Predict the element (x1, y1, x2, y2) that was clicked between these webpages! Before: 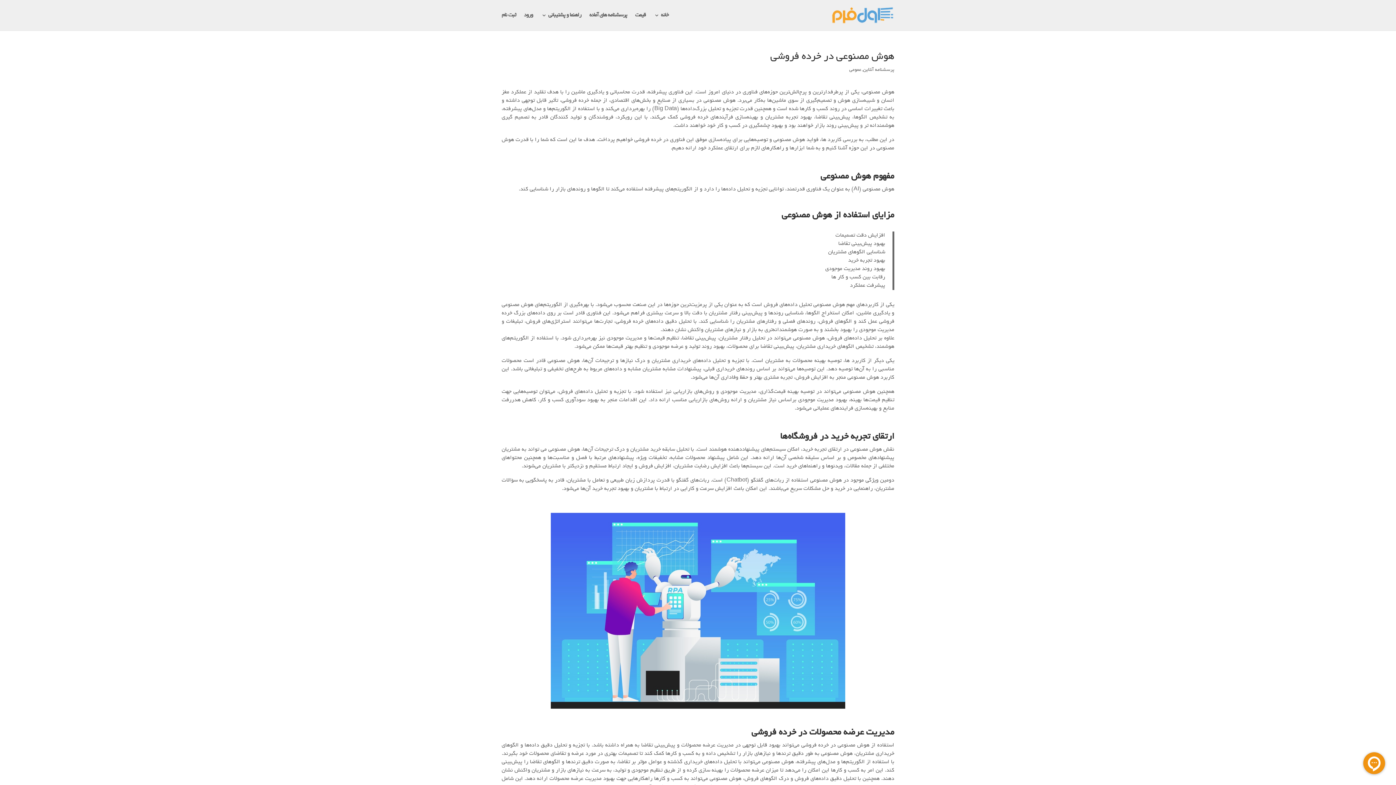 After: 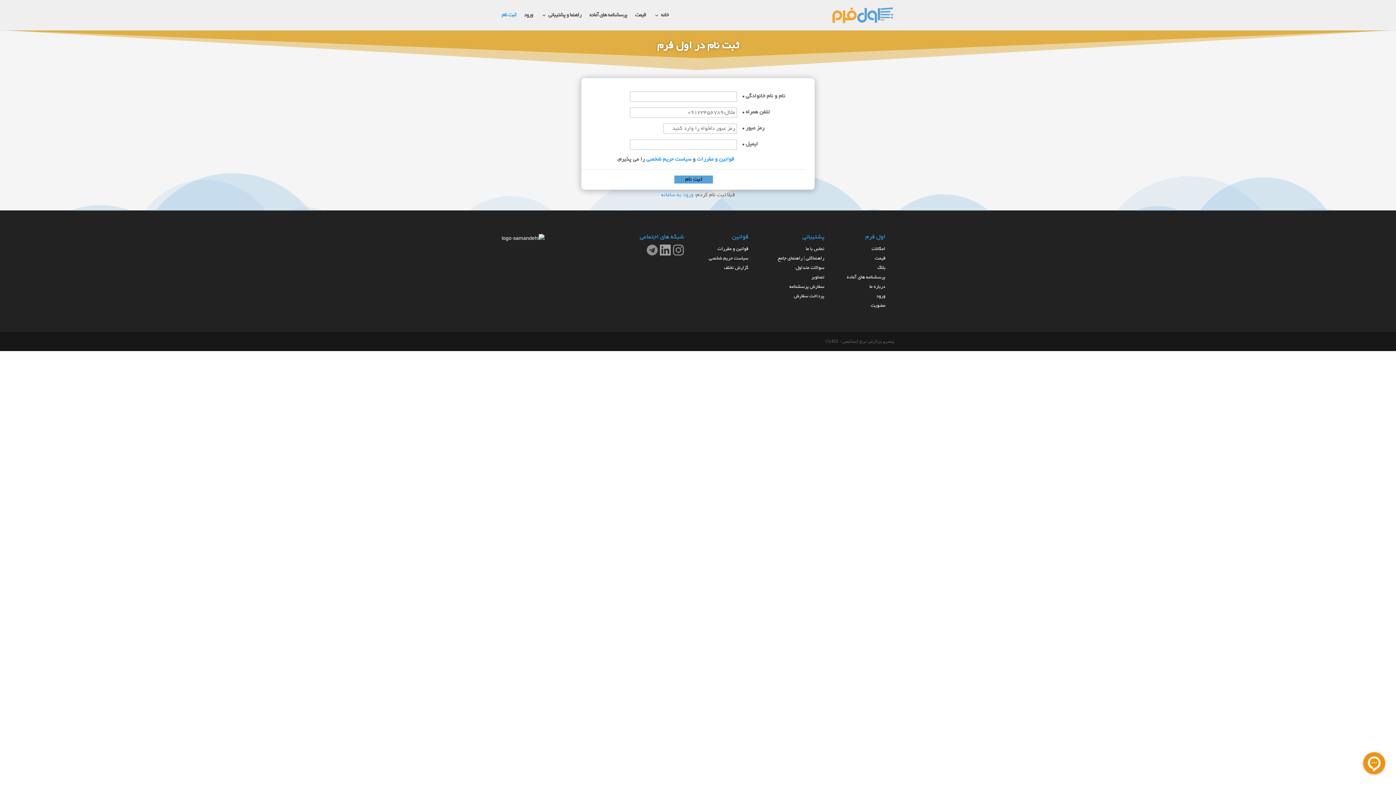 Action: label: ثبت نام bbox: (501, 12, 516, 30)